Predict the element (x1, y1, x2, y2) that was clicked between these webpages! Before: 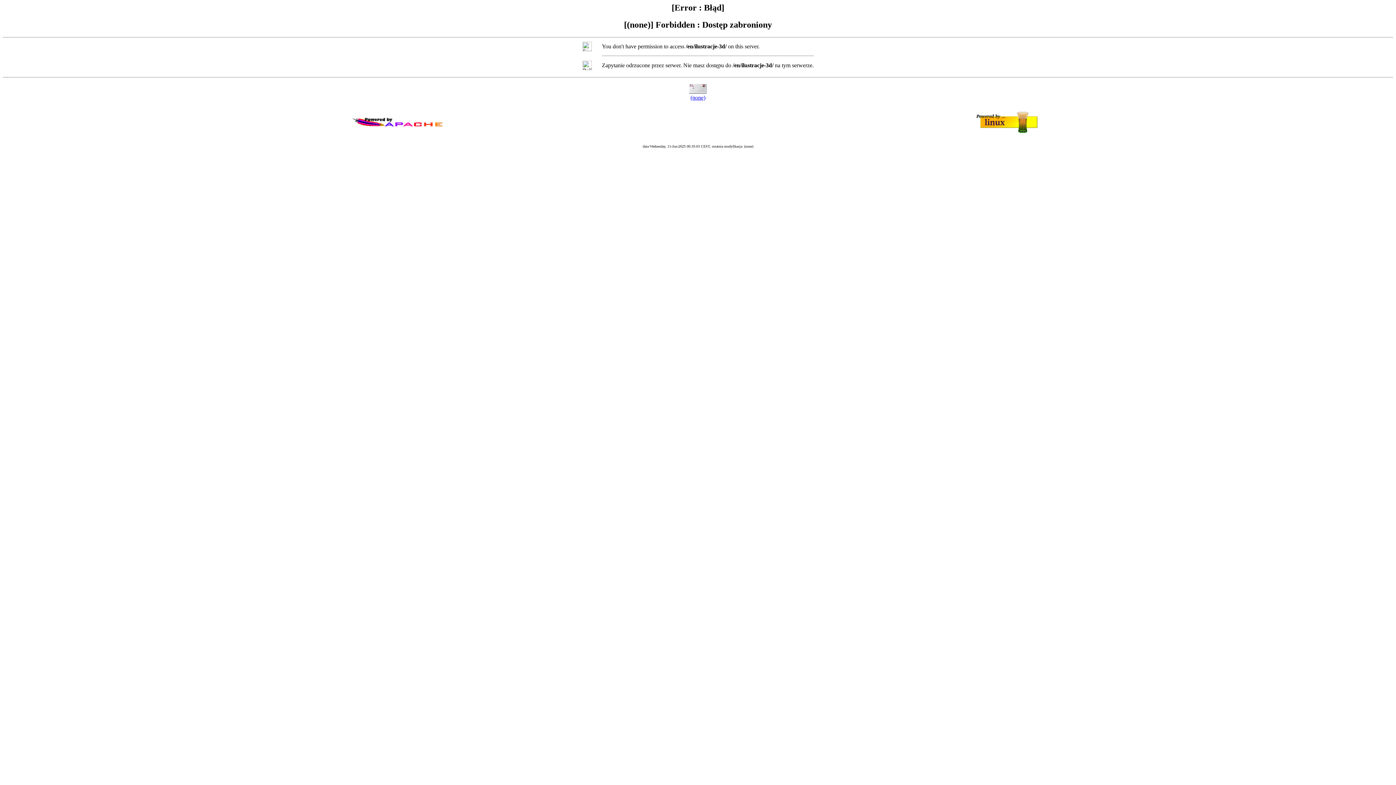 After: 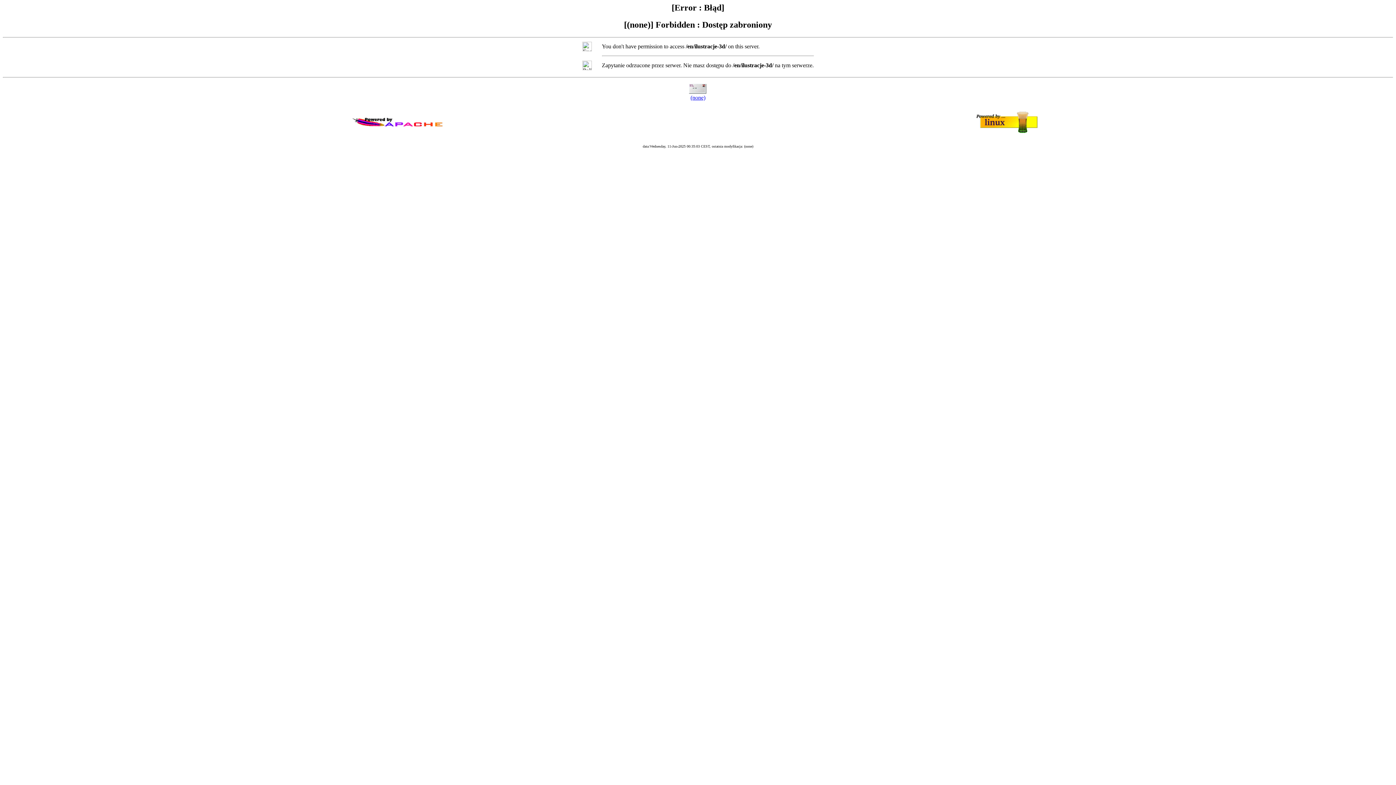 Action: label: (none) bbox: (690, 94, 705, 100)